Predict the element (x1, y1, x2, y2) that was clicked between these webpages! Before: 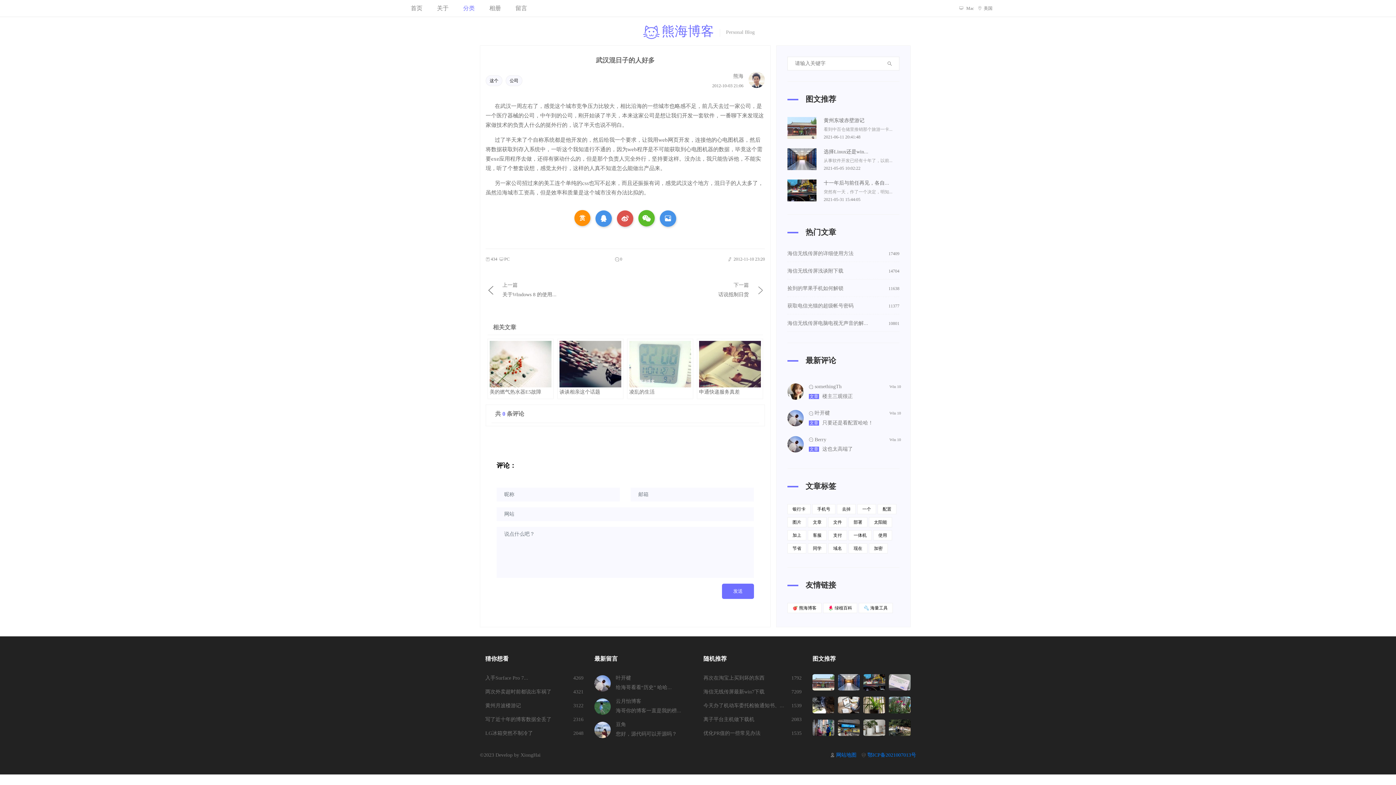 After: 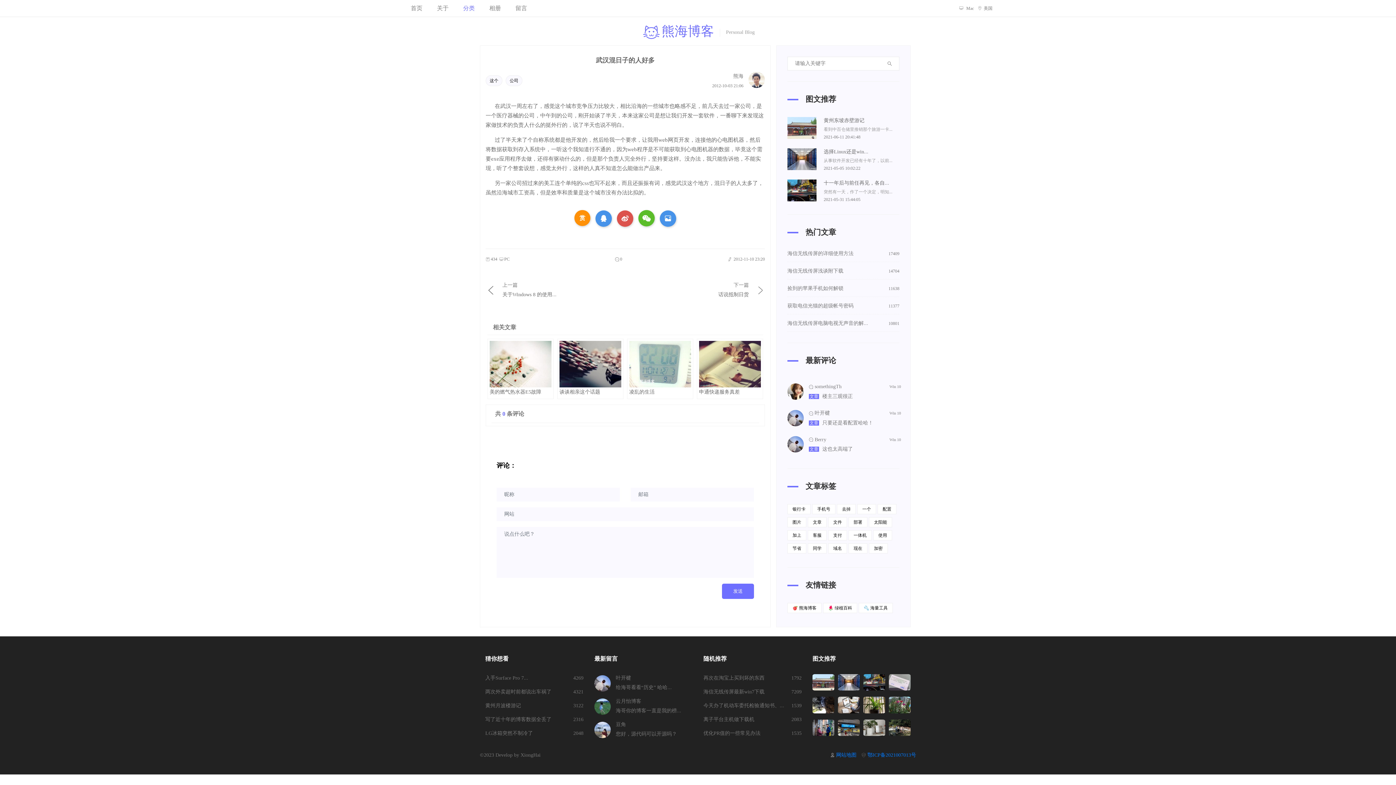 Action: bbox: (823, 188, 899, 196) label: 突然有一天，作了一个决定，明知...